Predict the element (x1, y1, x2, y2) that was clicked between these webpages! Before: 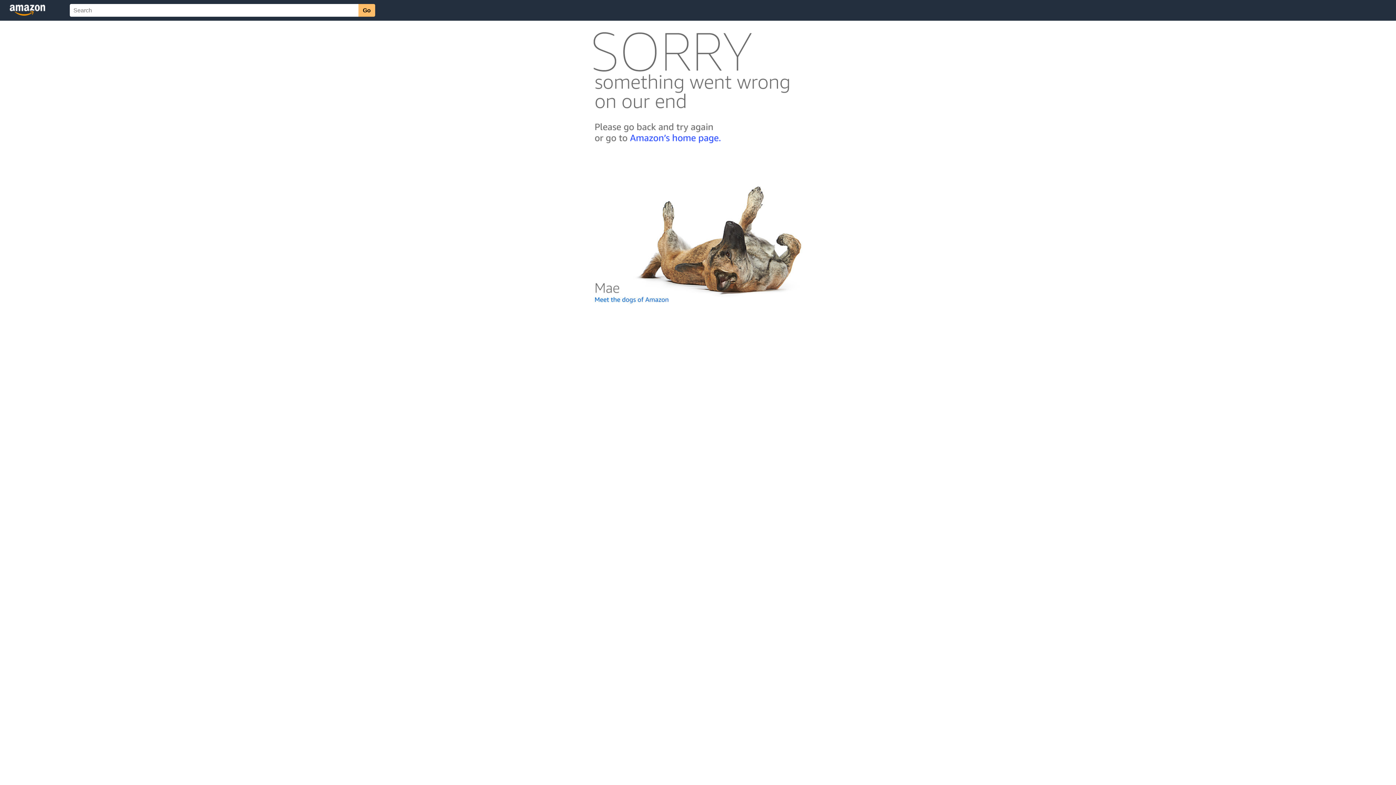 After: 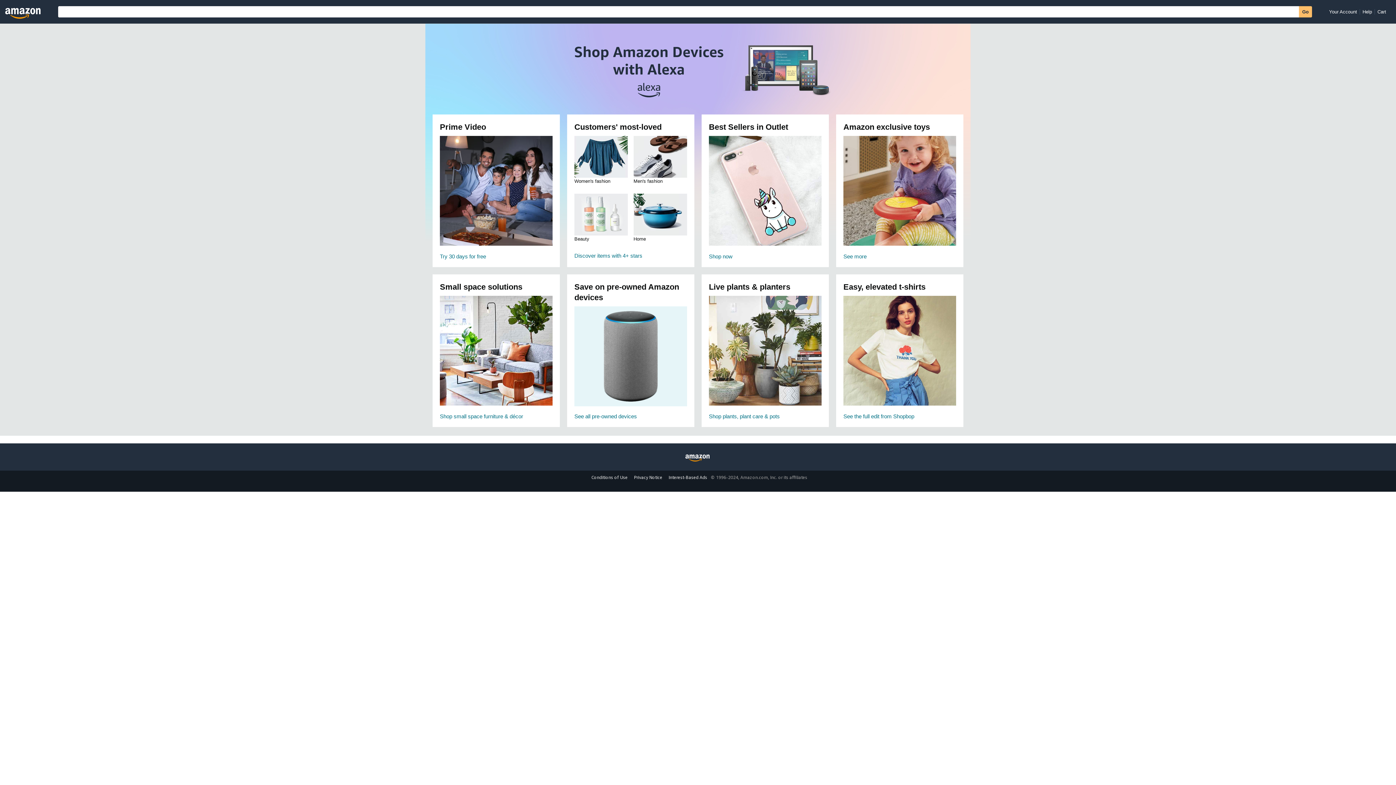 Action: bbox: (592, 142, 803, 148)